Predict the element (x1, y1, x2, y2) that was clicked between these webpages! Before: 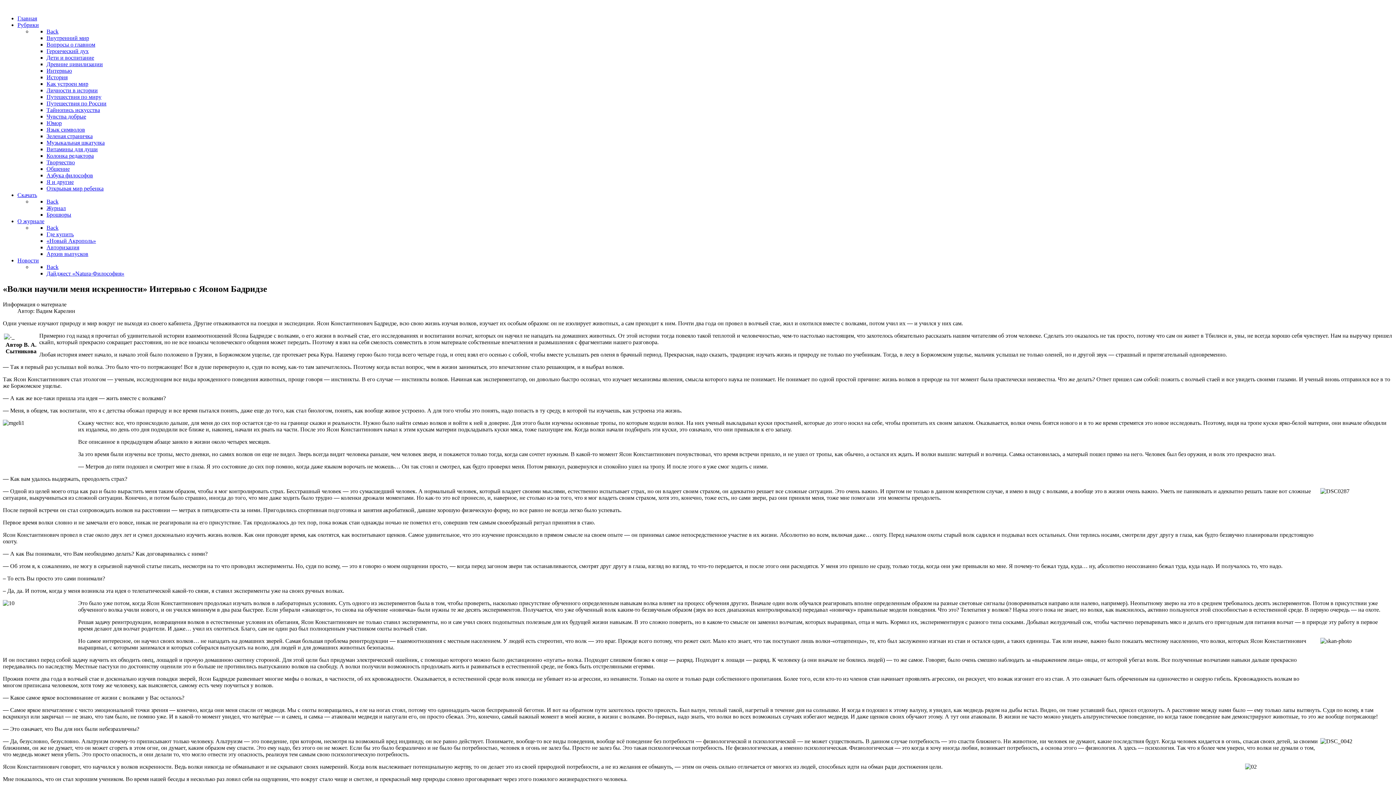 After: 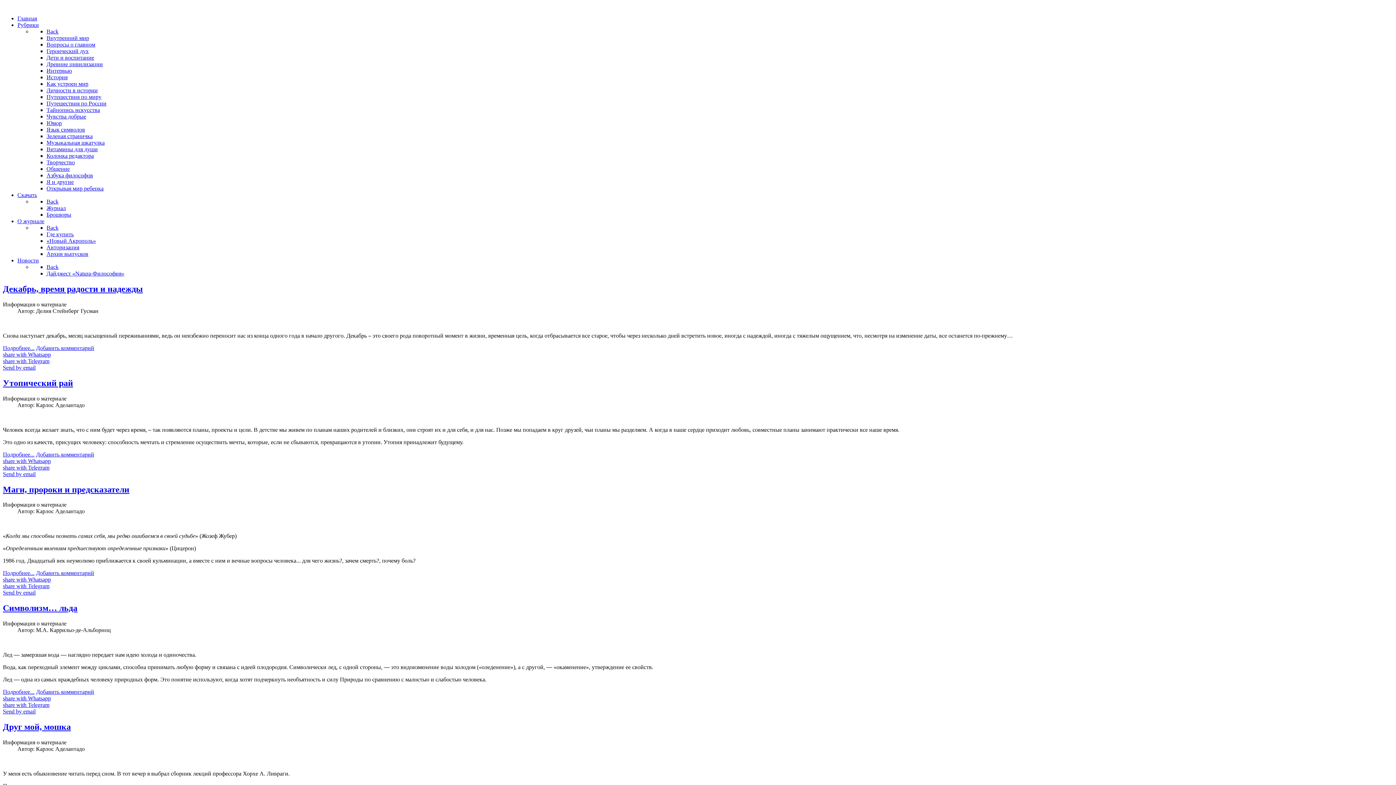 Action: bbox: (46, 126, 85, 132) label: Язык символов